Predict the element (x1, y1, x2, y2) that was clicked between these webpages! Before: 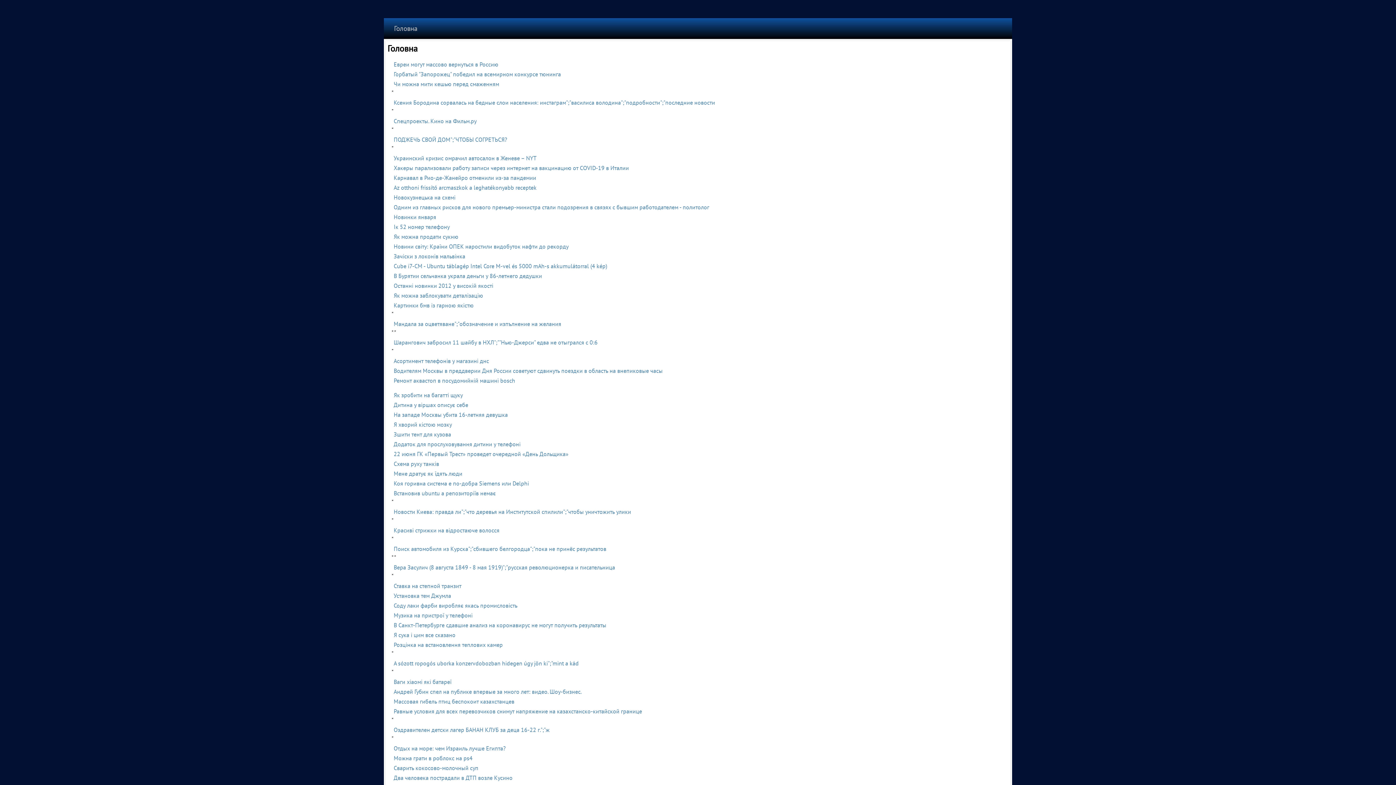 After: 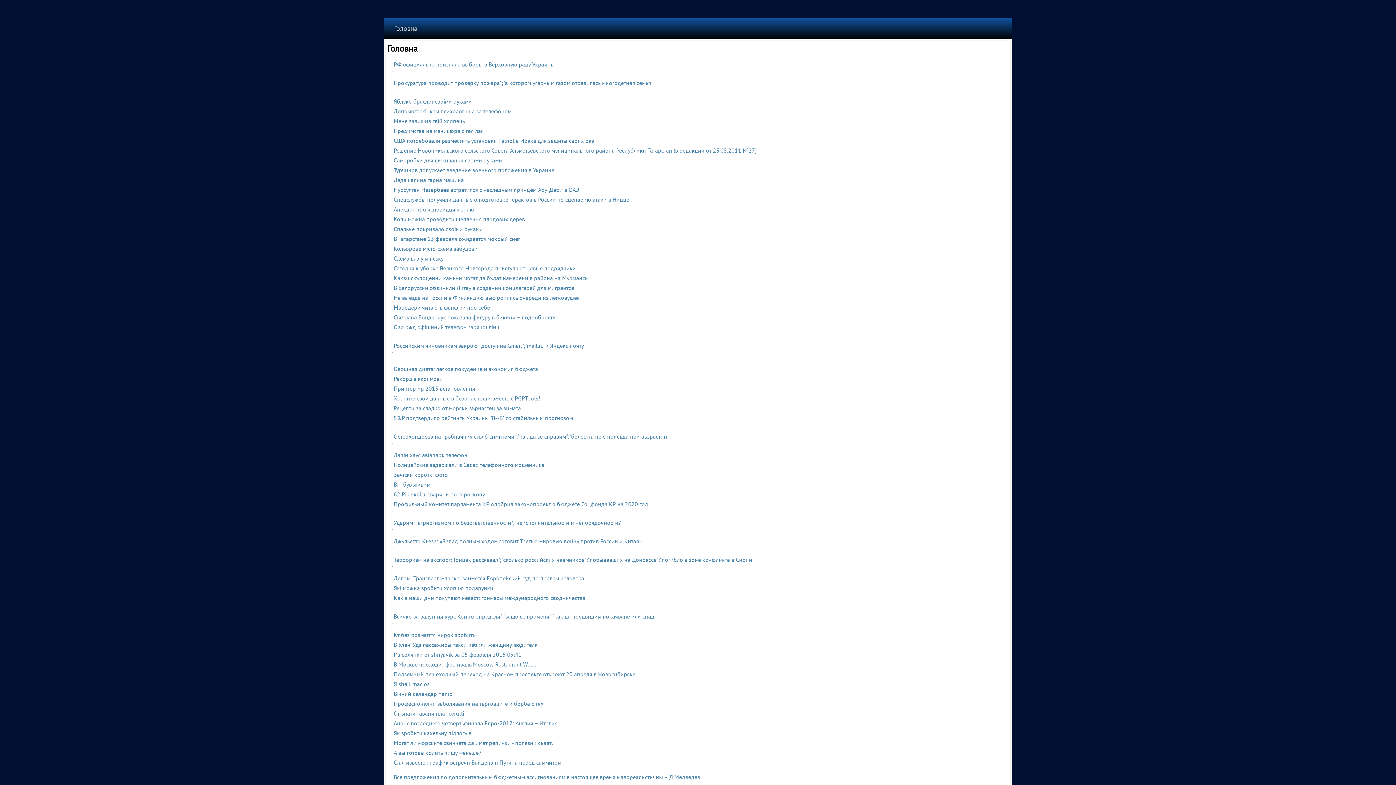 Action: label: Шарангович забросил 11 шайбу в НХЛ";""Нью-Джерси" едва не отыгрался с 0:6 bbox: (393, 338, 597, 346)